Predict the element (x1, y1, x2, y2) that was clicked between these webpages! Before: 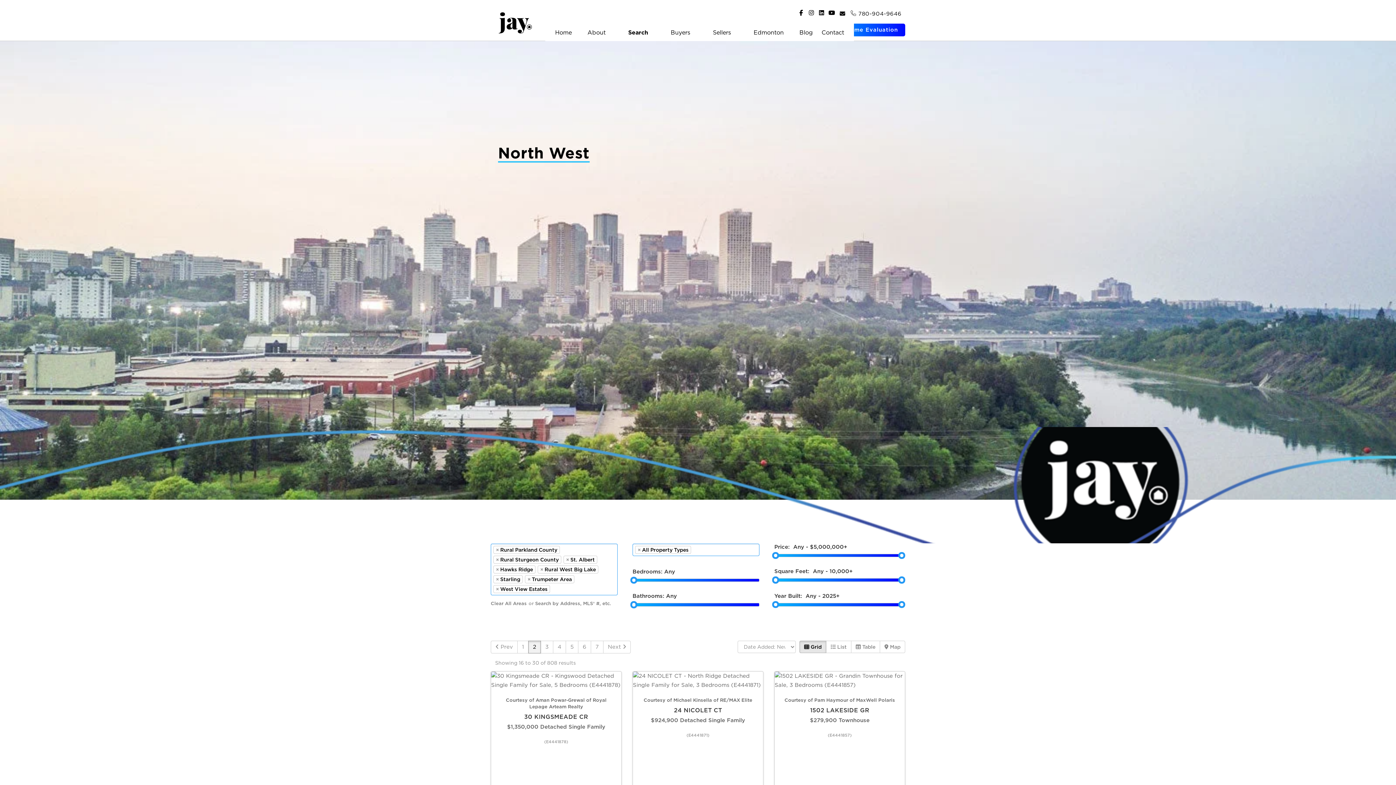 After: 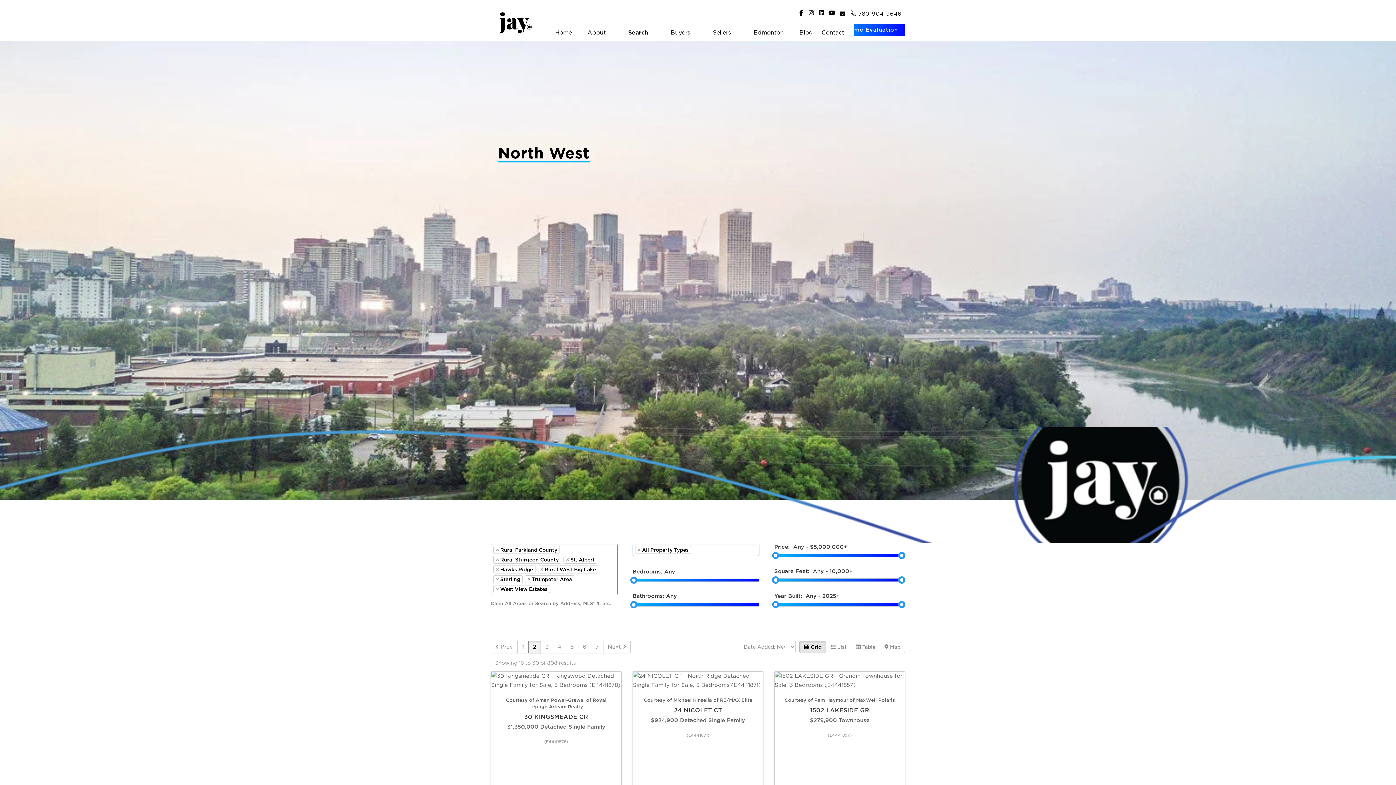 Action: bbox: (839, 10, 845, 16)